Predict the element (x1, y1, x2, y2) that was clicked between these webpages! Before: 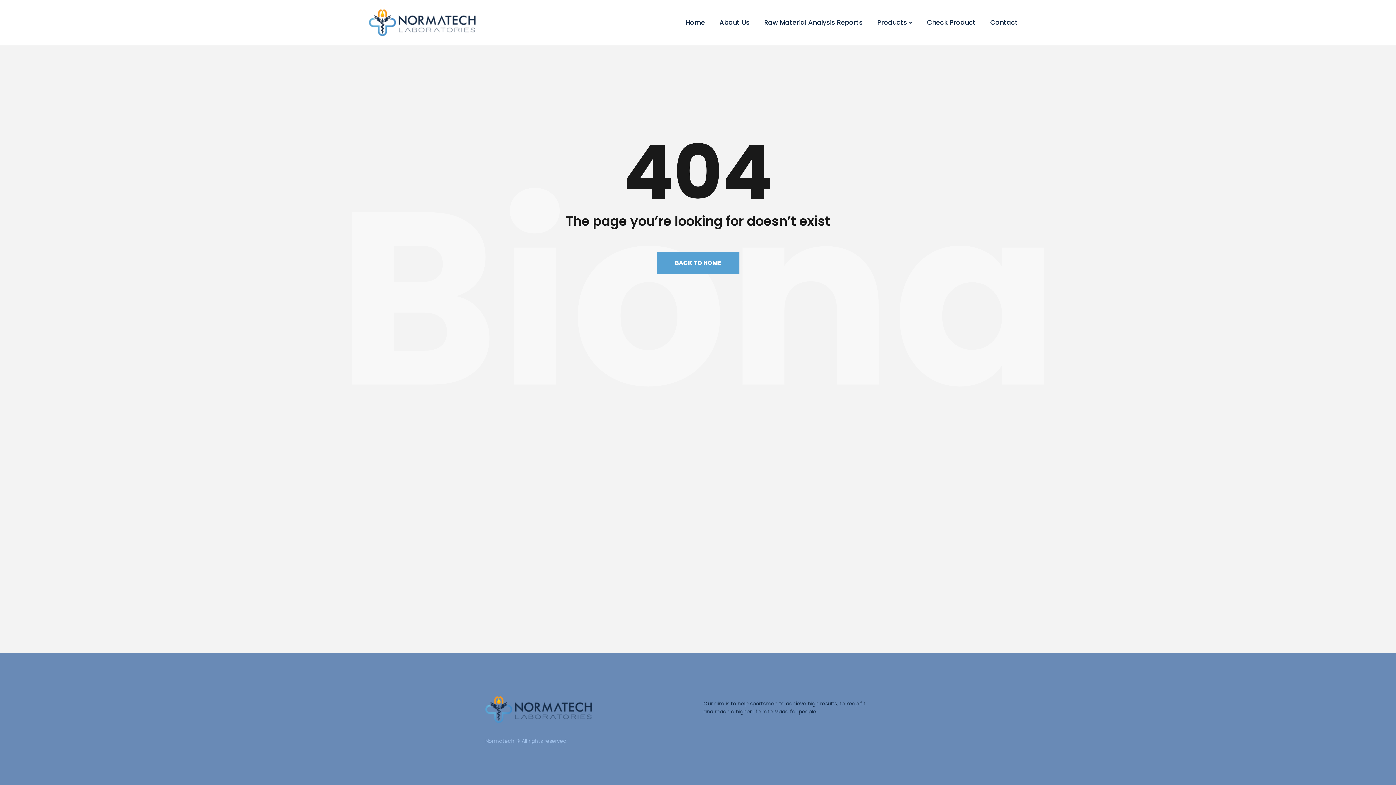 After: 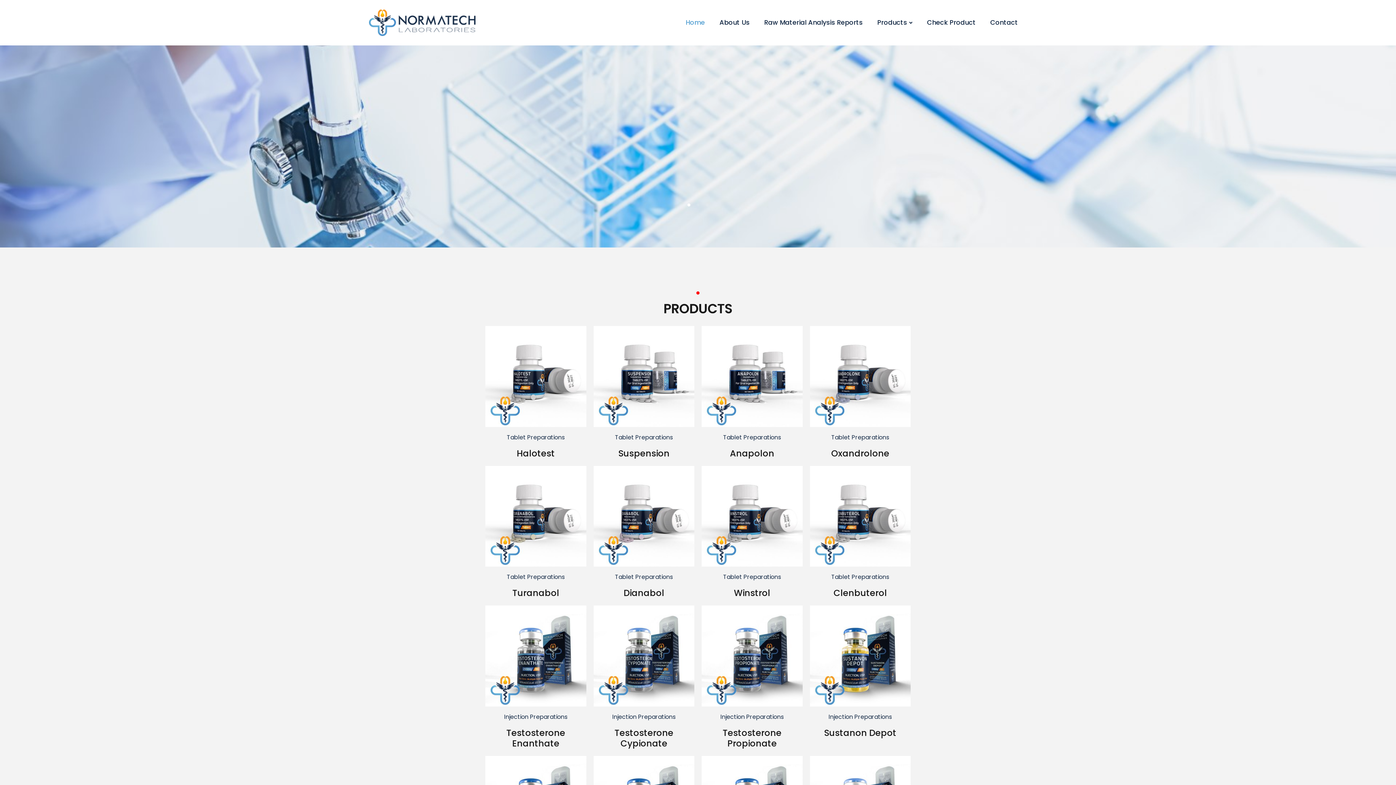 Action: bbox: (685, 17, 719, 27) label: Home